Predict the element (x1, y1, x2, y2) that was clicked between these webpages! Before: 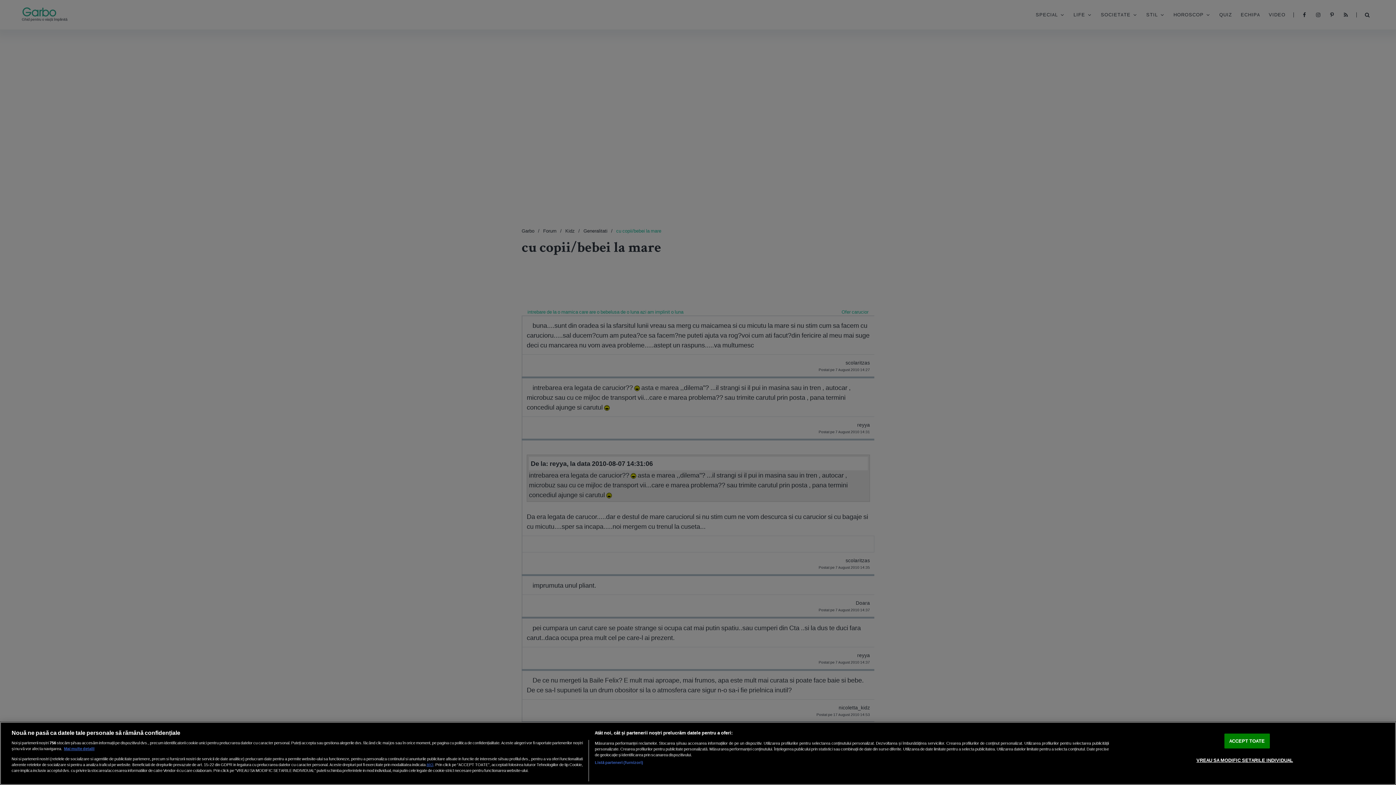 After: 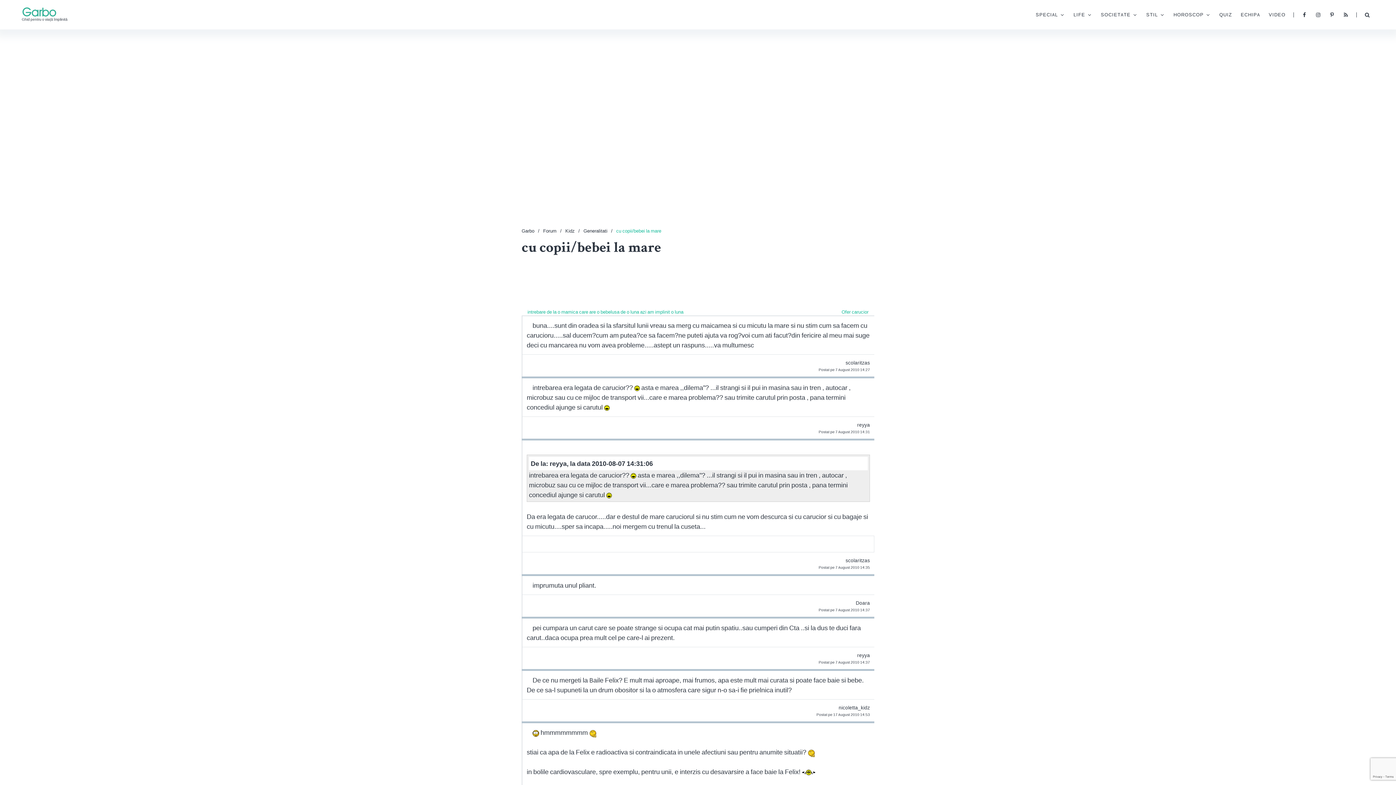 Action: bbox: (1224, 734, 1270, 748) label: ACCEPT TOATE